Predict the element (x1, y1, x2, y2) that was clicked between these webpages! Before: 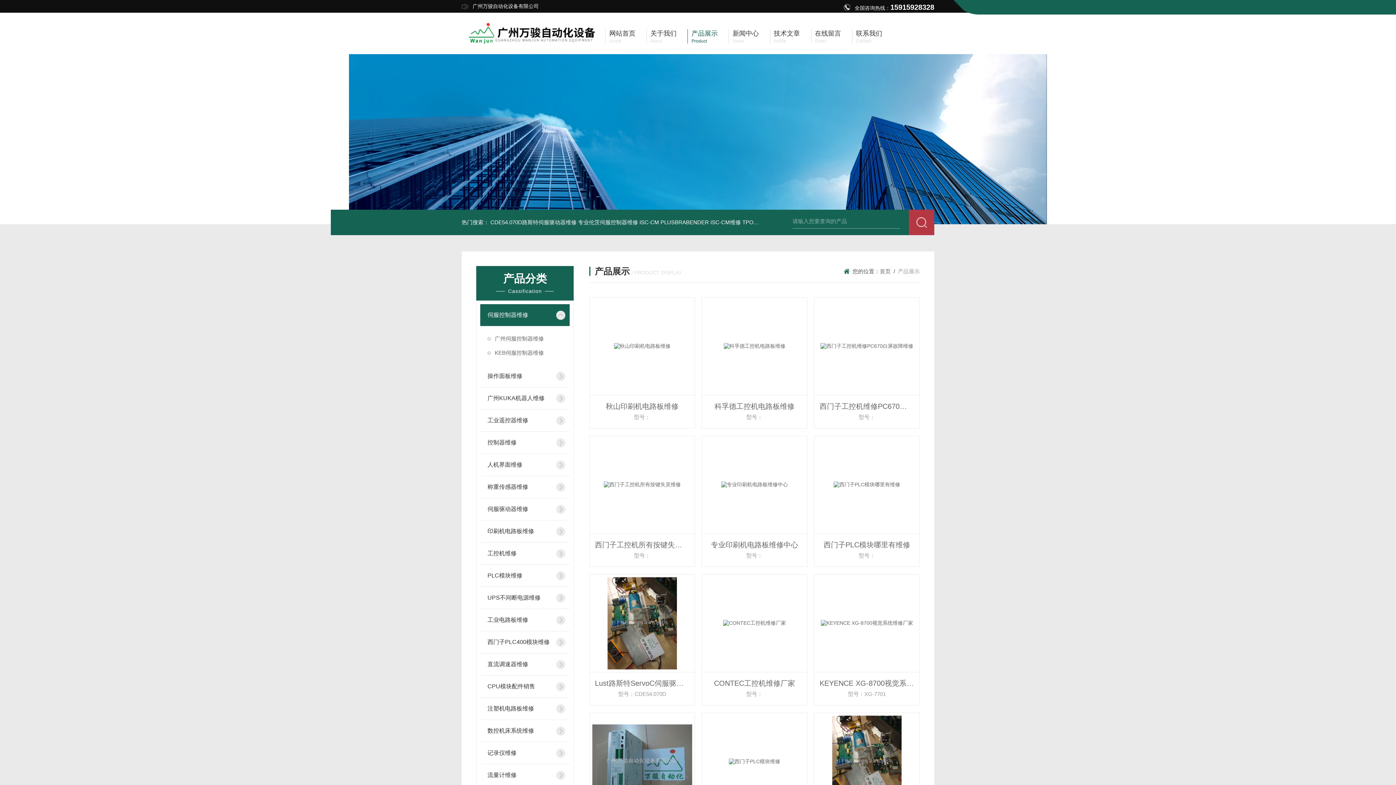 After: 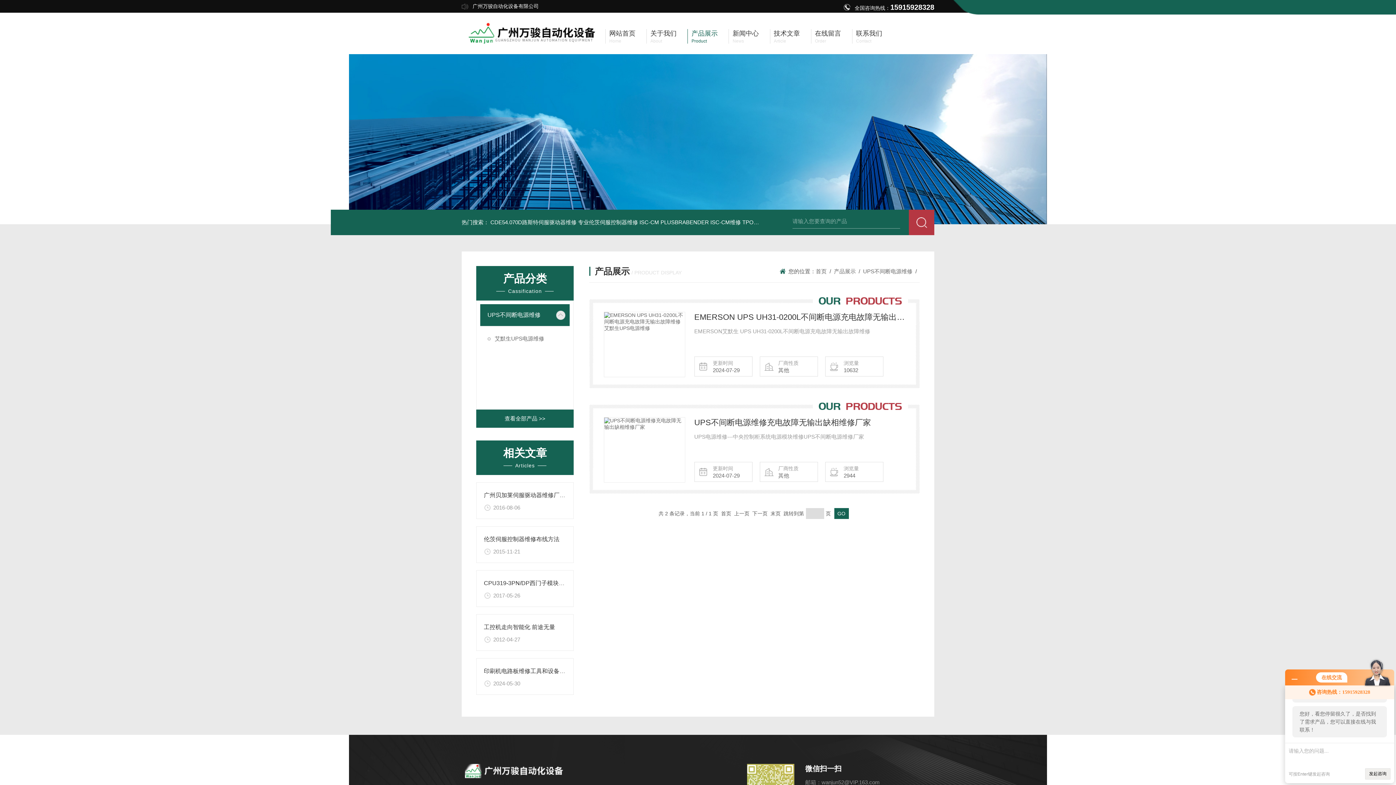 Action: bbox: (480, 587, 552, 609) label: UPS不间断电源维修